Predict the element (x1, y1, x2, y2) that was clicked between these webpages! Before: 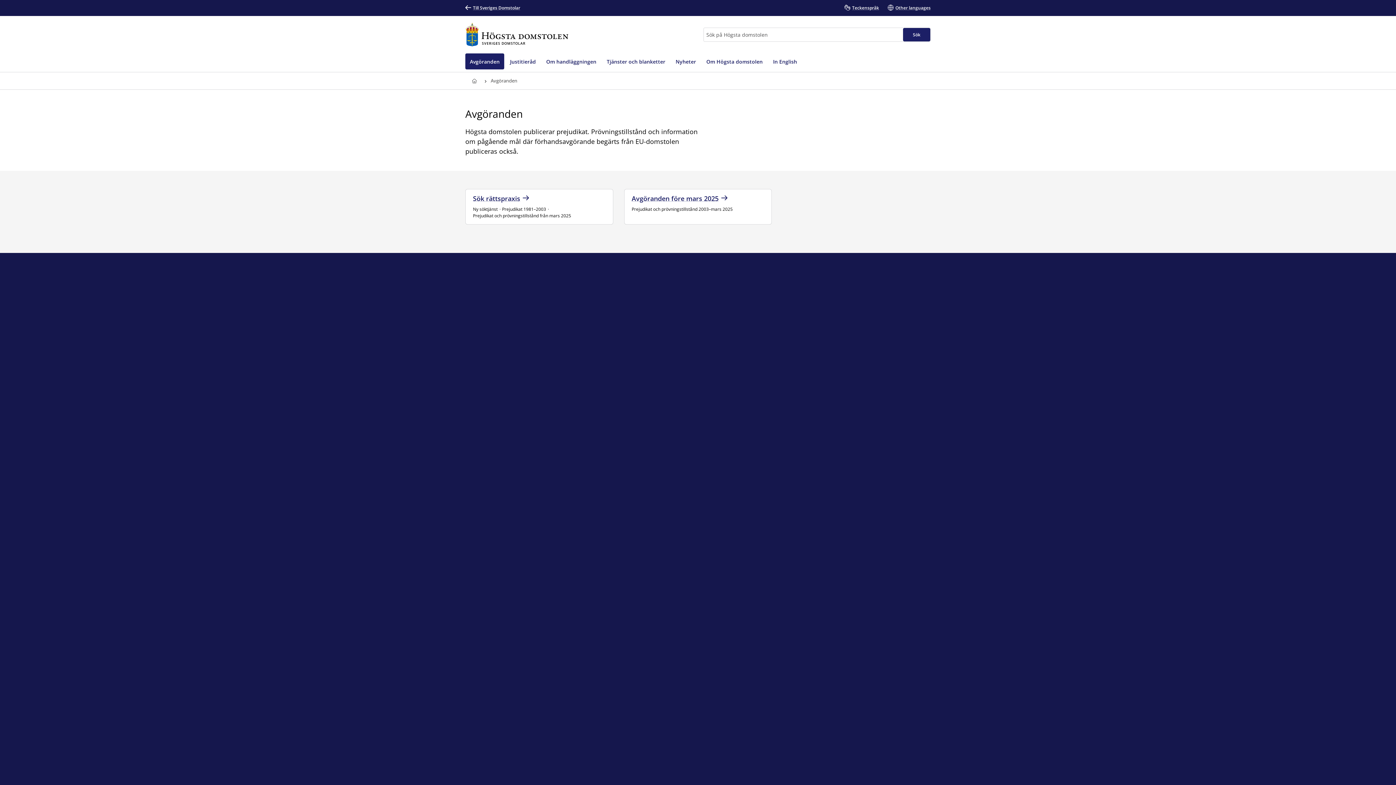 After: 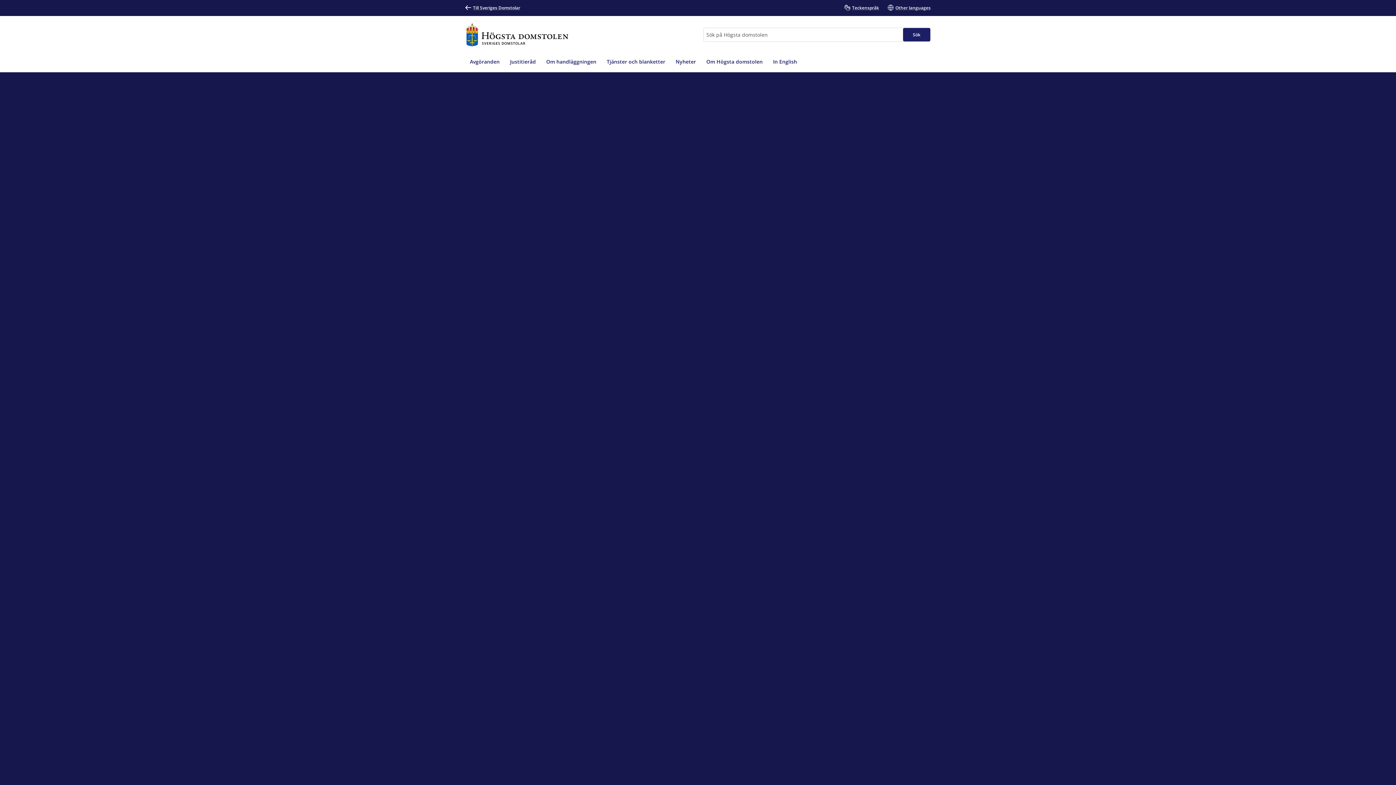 Action: bbox: (465, 22, 568, 46) label: Till startsidan för Högsta domstolen